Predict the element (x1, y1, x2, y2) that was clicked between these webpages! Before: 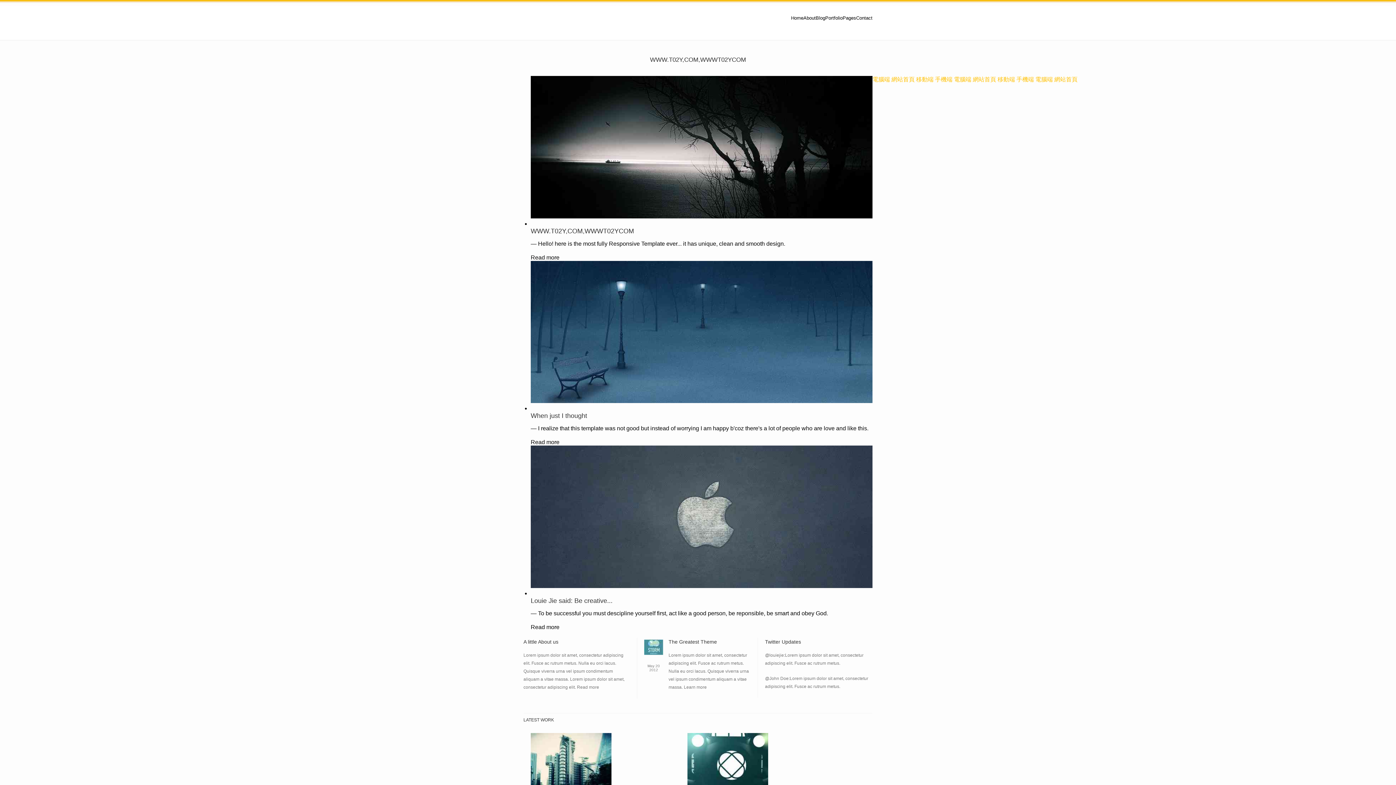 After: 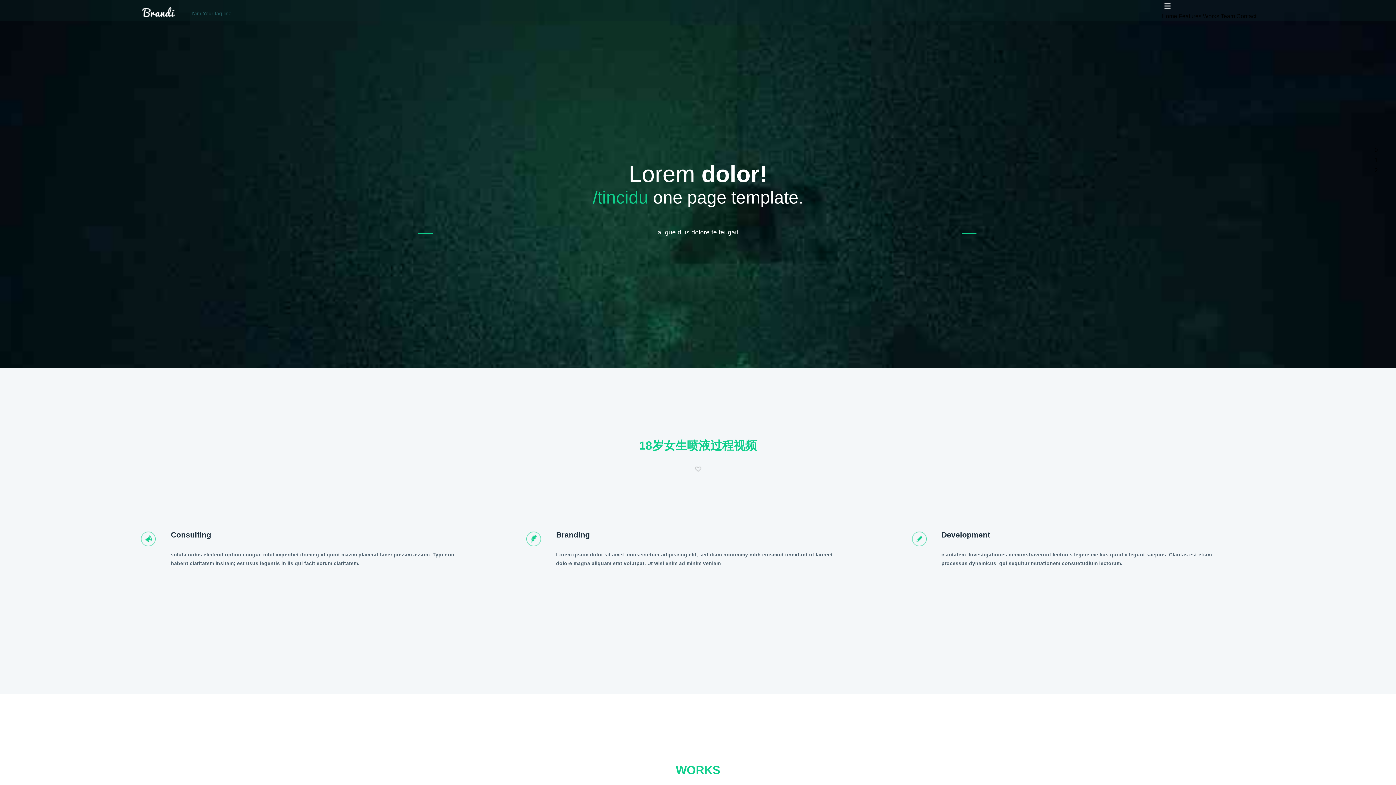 Action: bbox: (891, 76, 914, 82) label: 網站首頁